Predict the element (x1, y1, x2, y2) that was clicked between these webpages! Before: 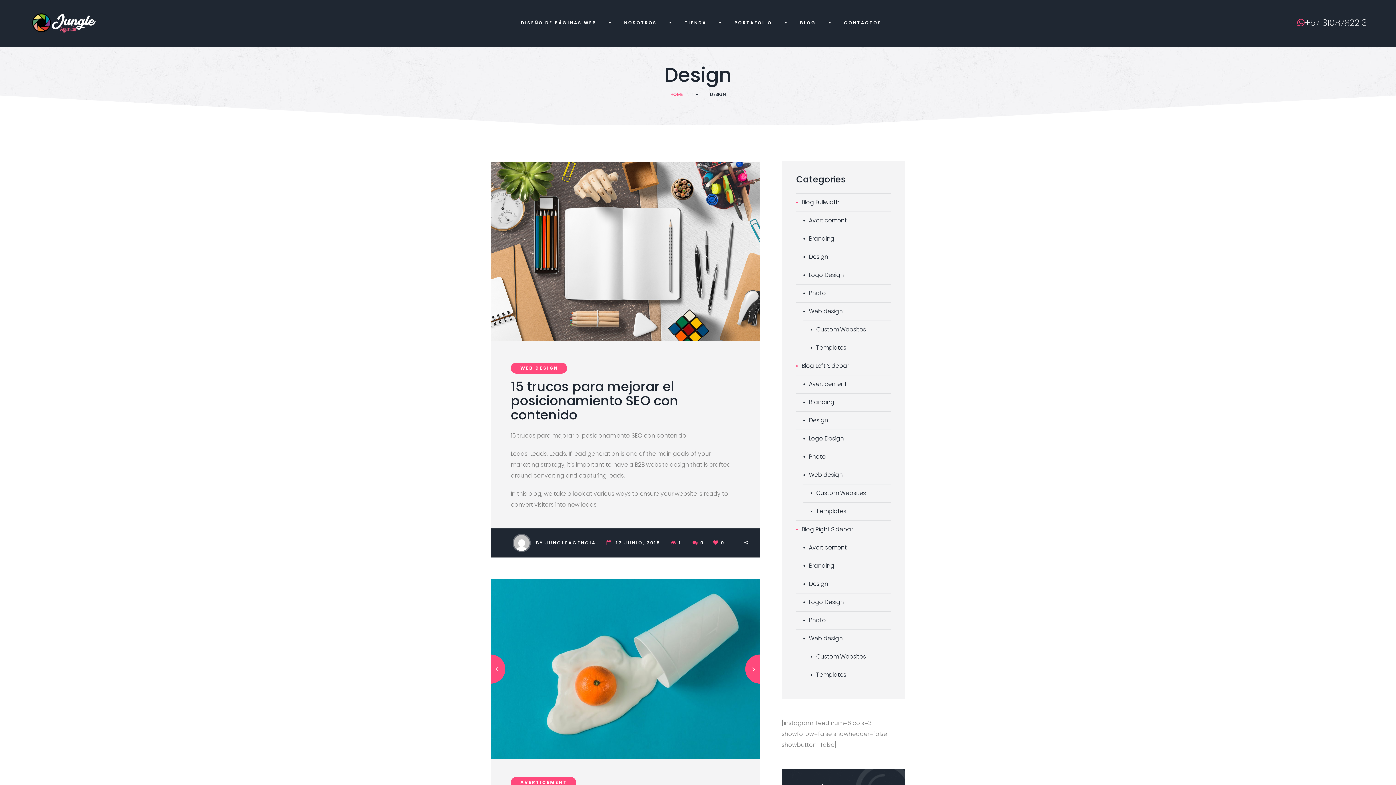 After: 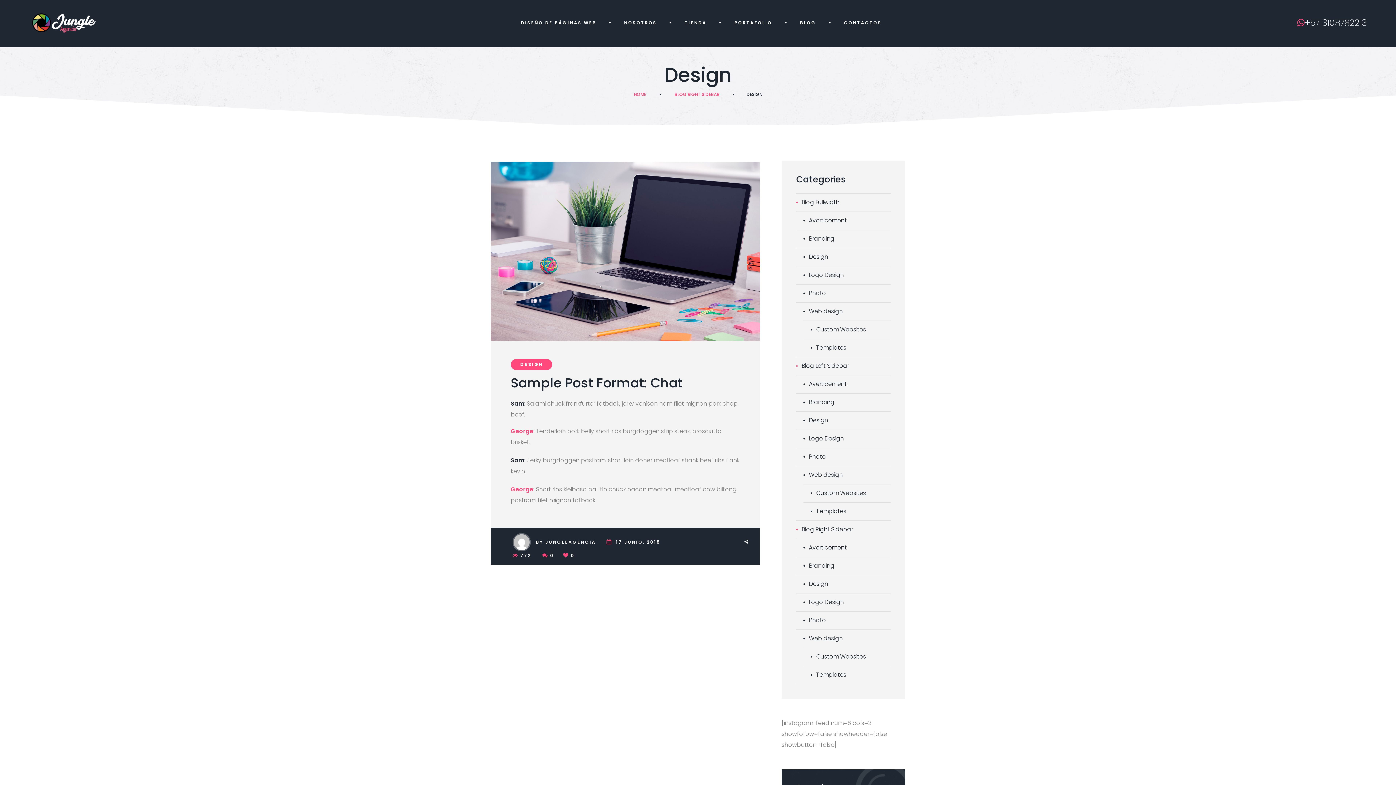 Action: label: Design bbox: (803, 575, 828, 593)